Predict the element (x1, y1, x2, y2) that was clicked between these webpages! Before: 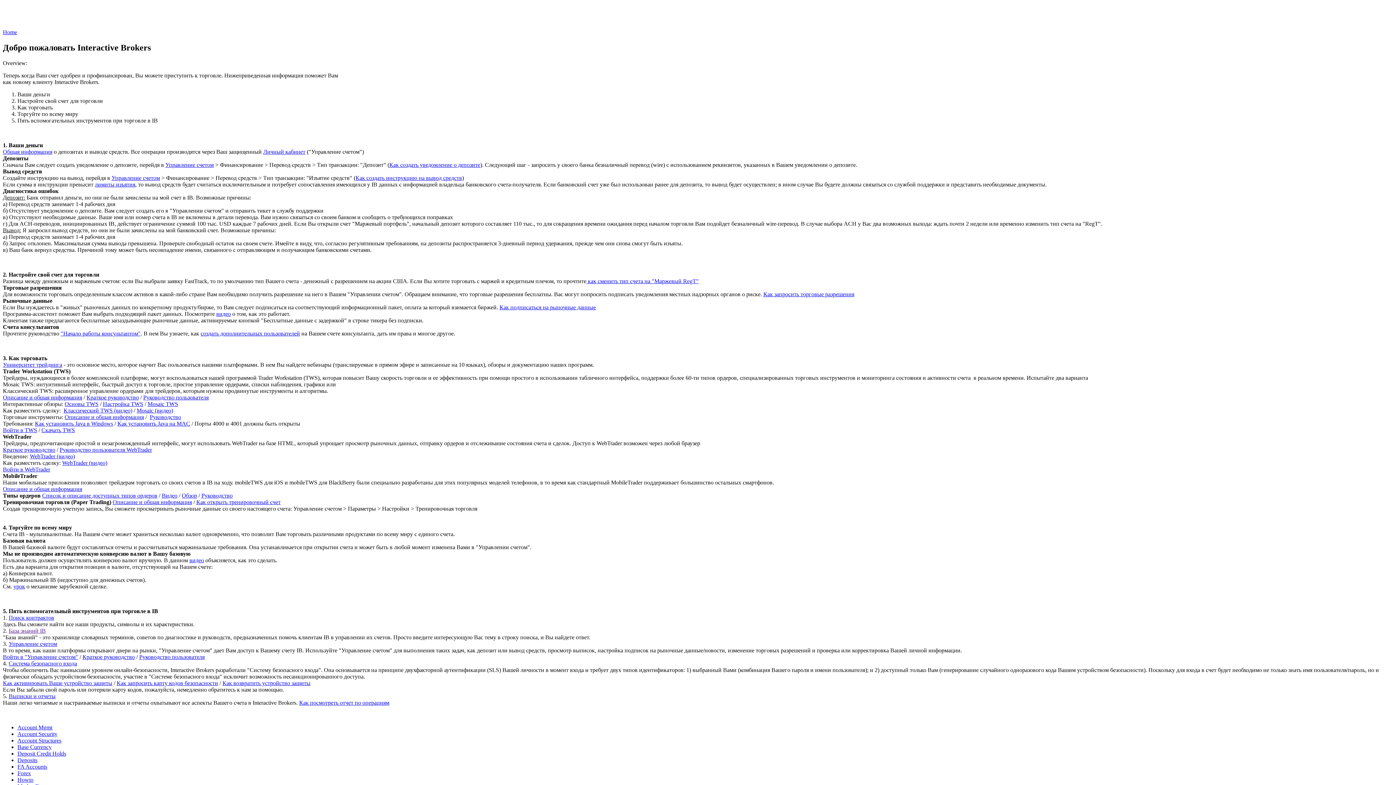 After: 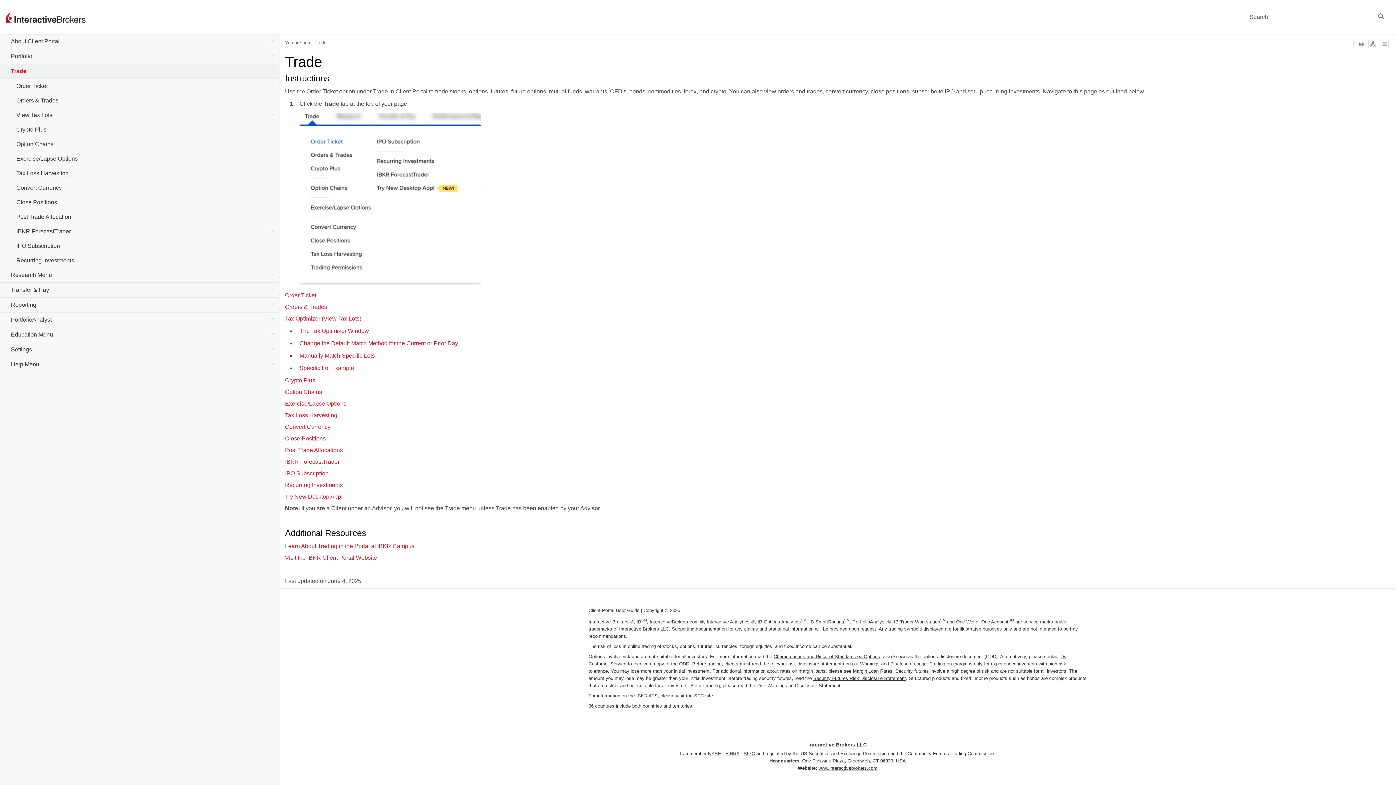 Action: bbox: (2, 446, 55, 452) label: Краткое руководство